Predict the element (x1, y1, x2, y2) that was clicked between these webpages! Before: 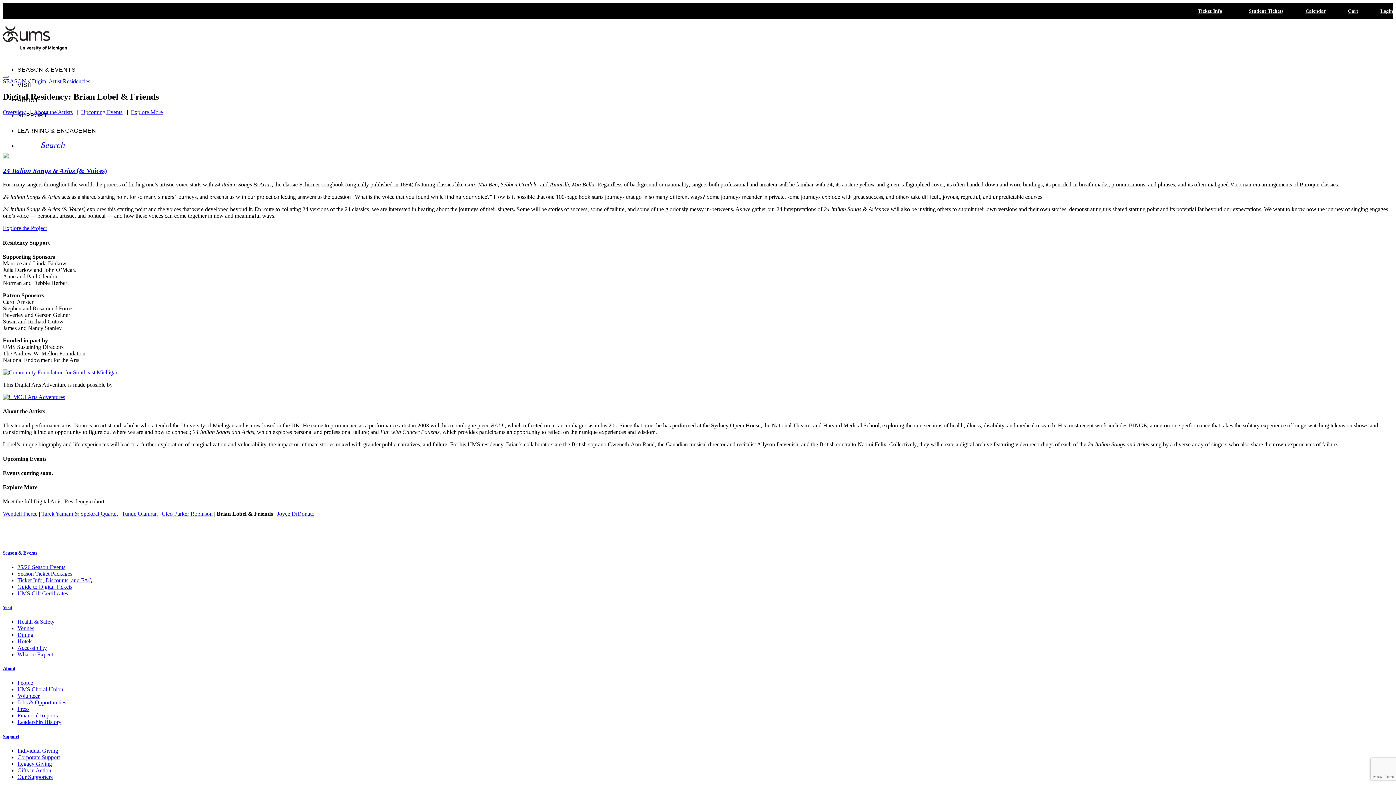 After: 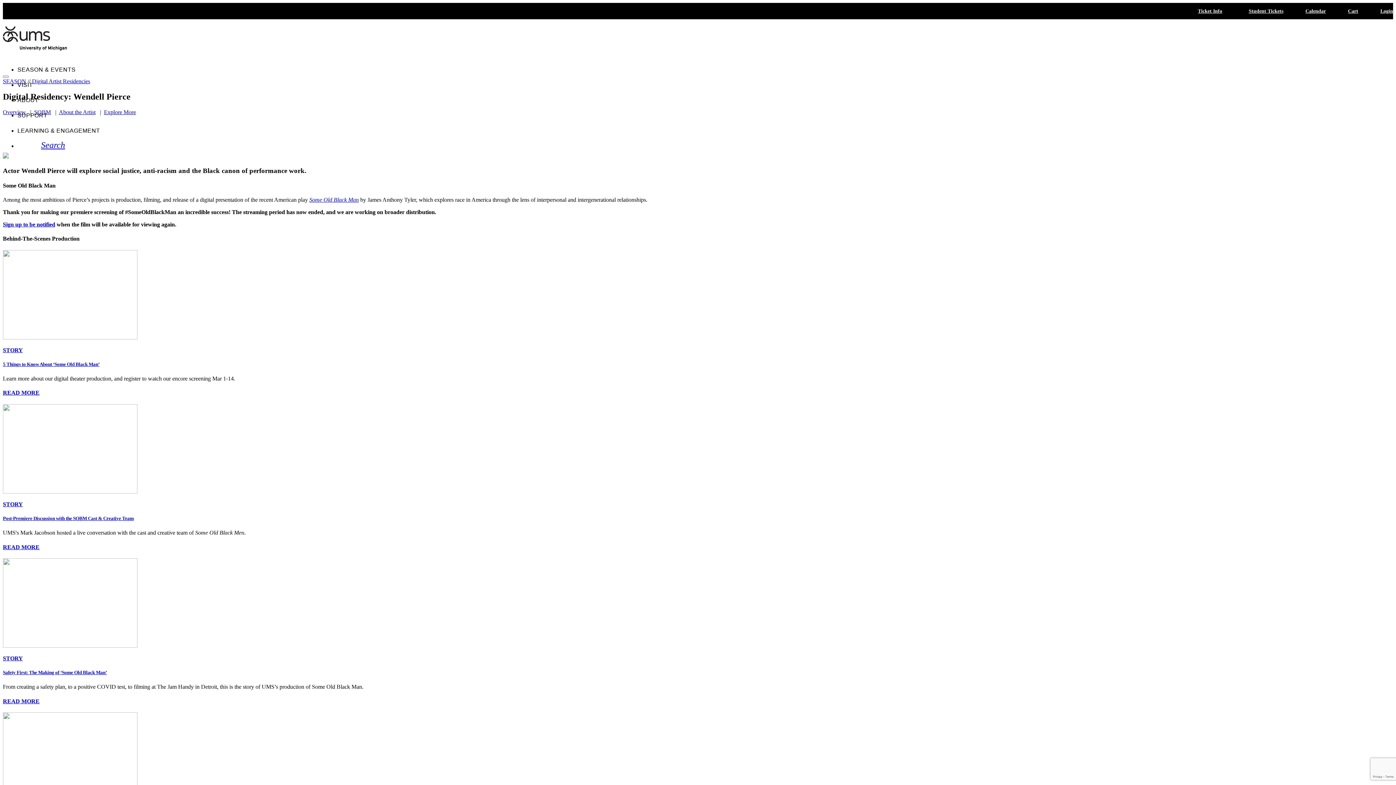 Action: label: Wendell Pierce bbox: (2, 511, 37, 517)